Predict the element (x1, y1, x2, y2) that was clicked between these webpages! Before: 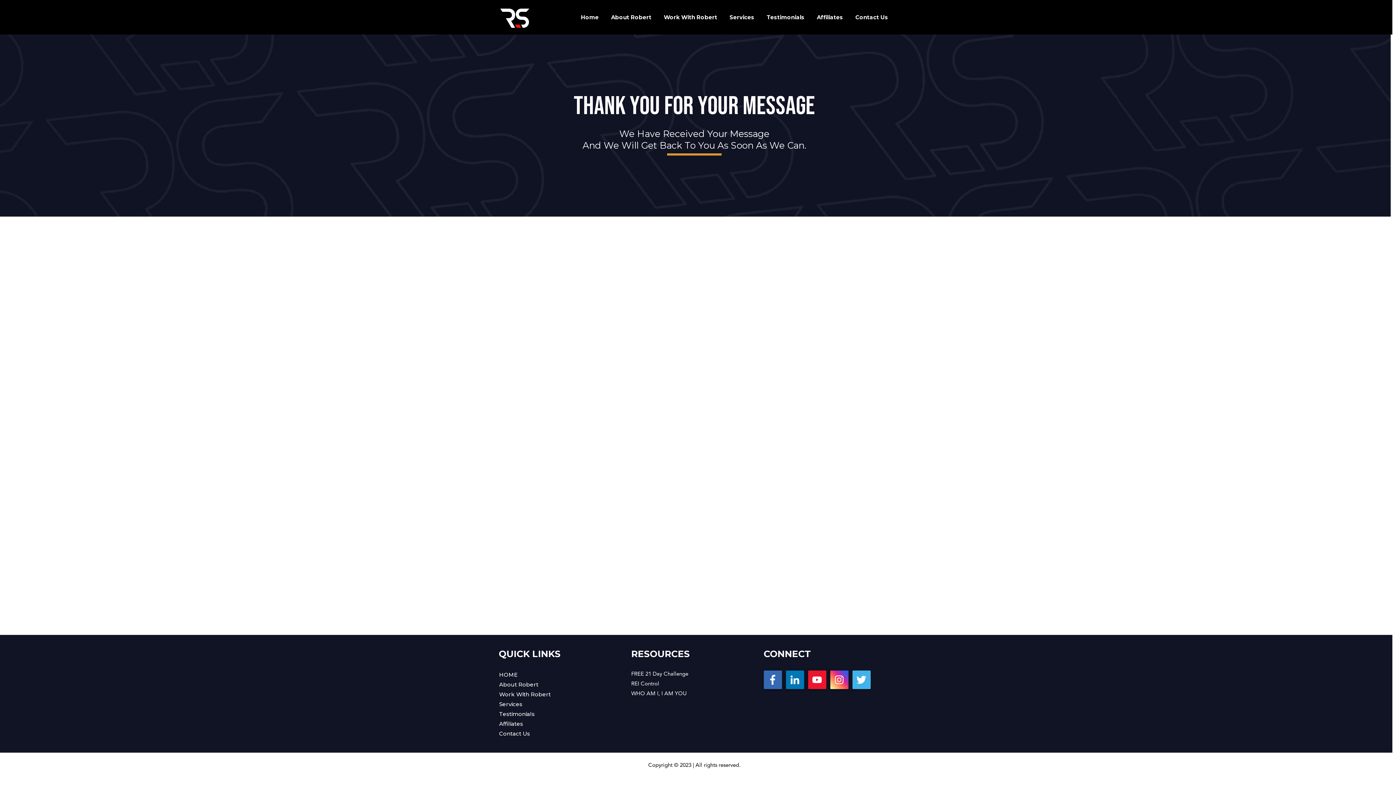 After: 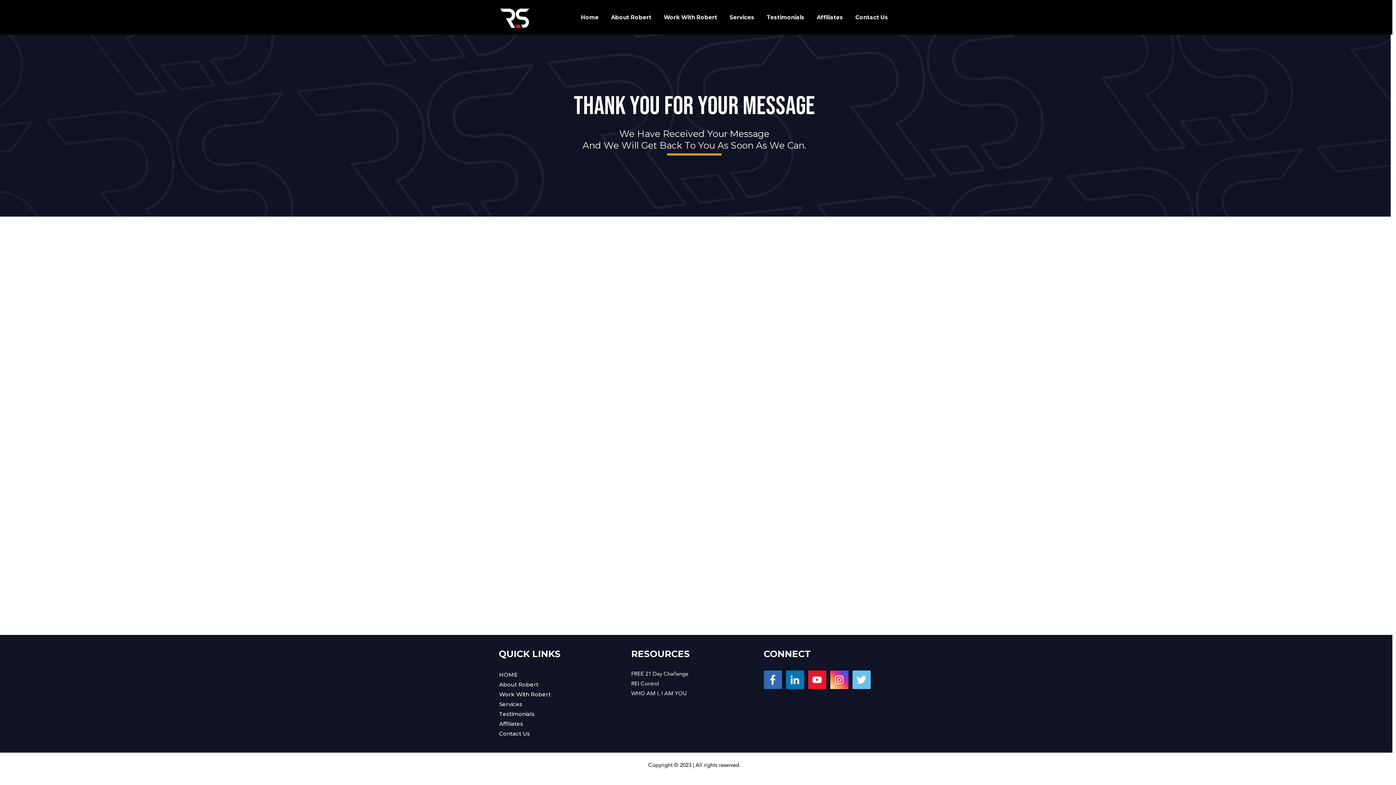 Action: bbox: (852, 671, 870, 688)